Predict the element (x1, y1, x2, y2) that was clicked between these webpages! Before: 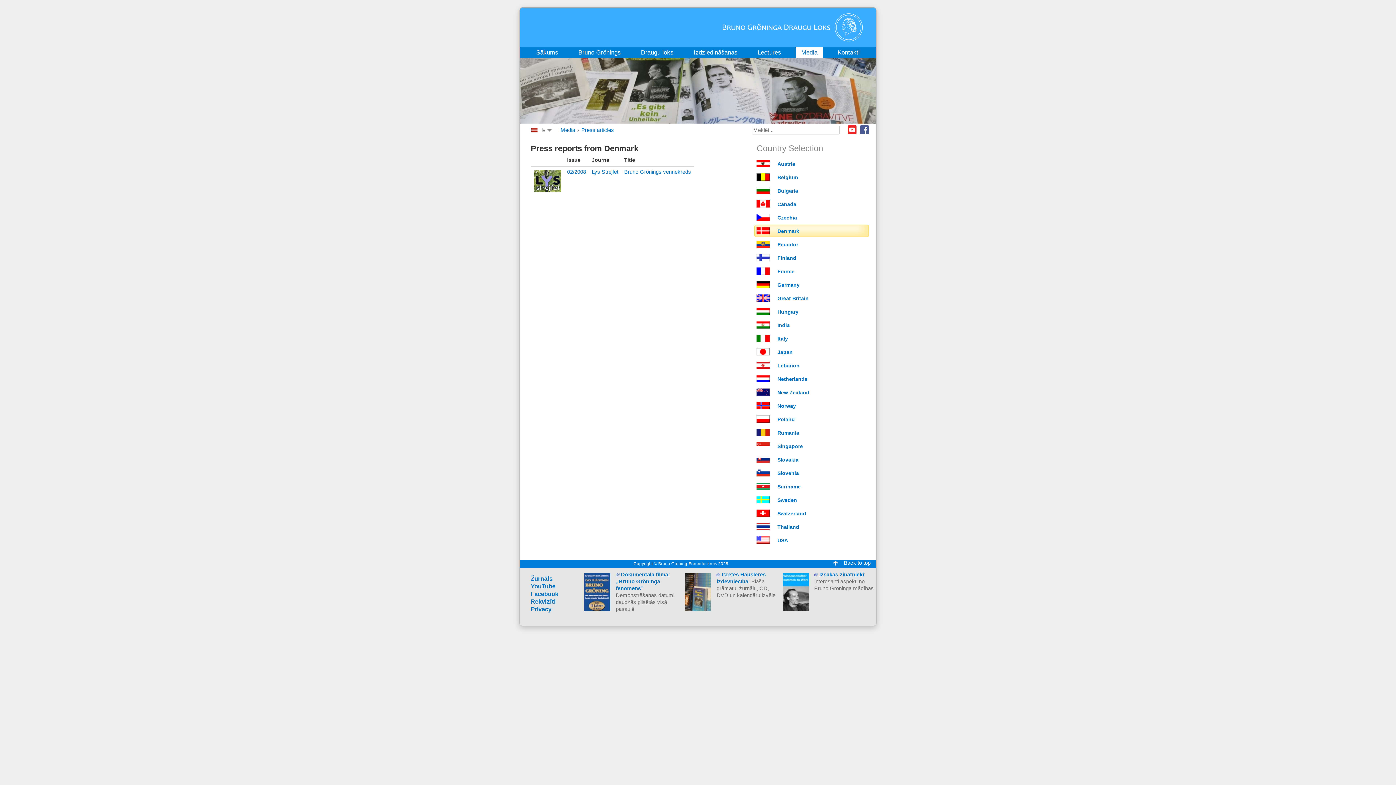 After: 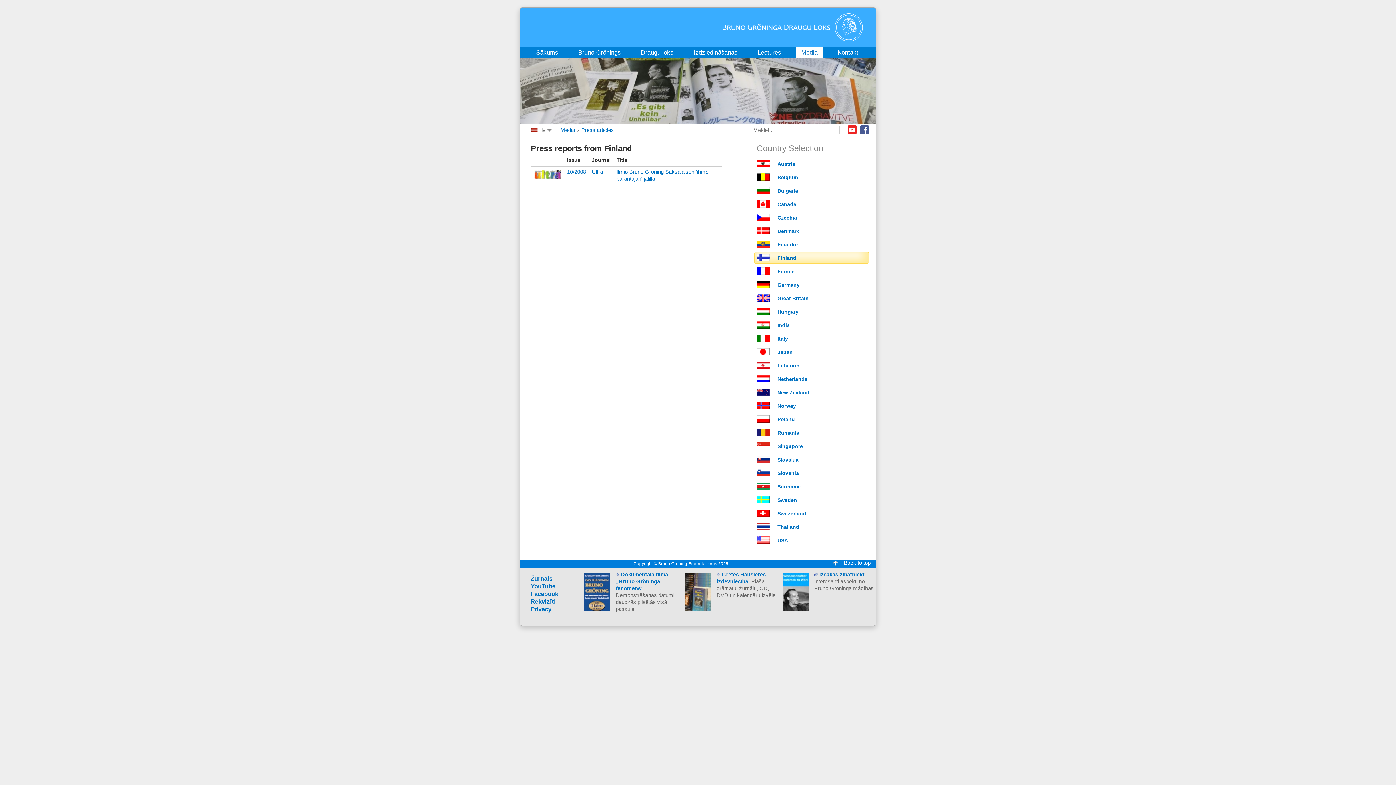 Action: bbox: (754, 252, 869, 264) label:  Finland